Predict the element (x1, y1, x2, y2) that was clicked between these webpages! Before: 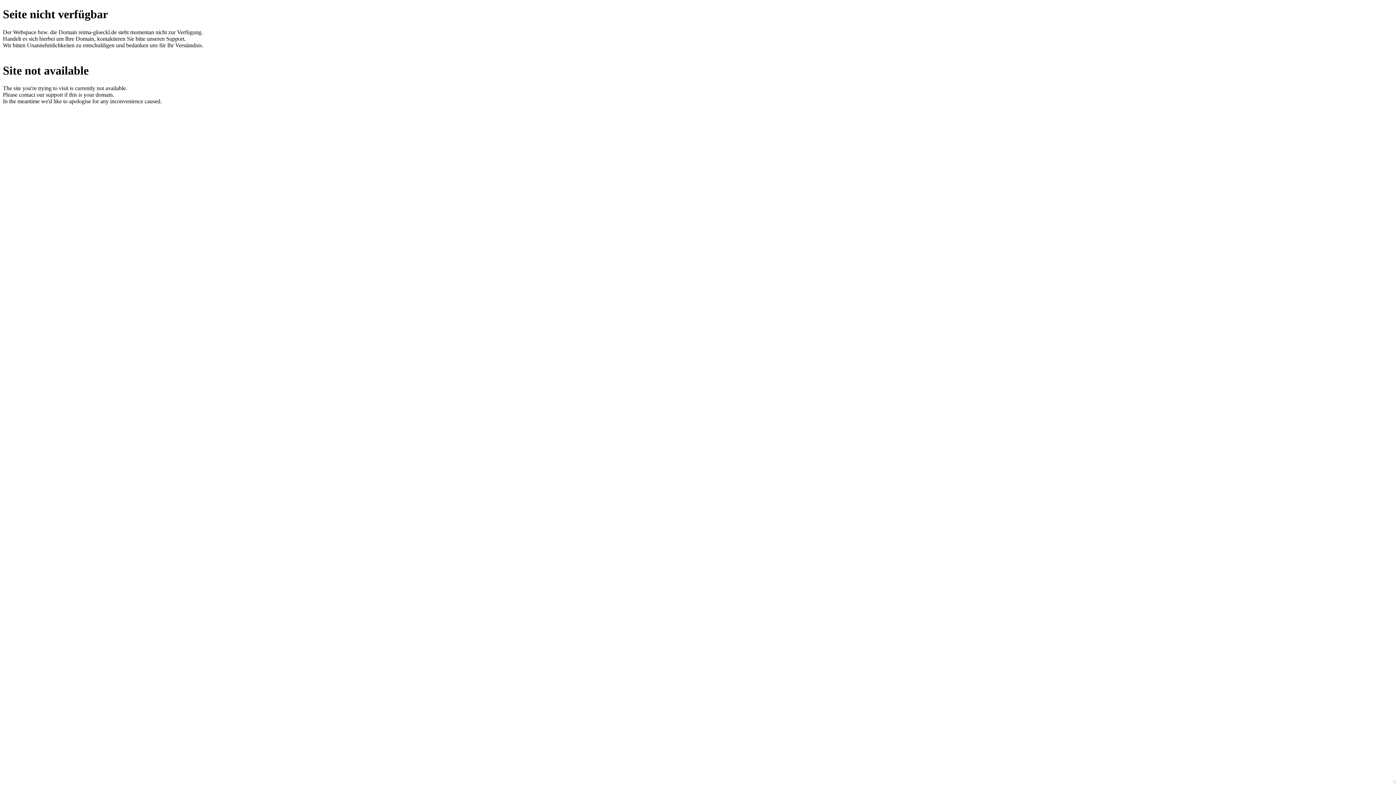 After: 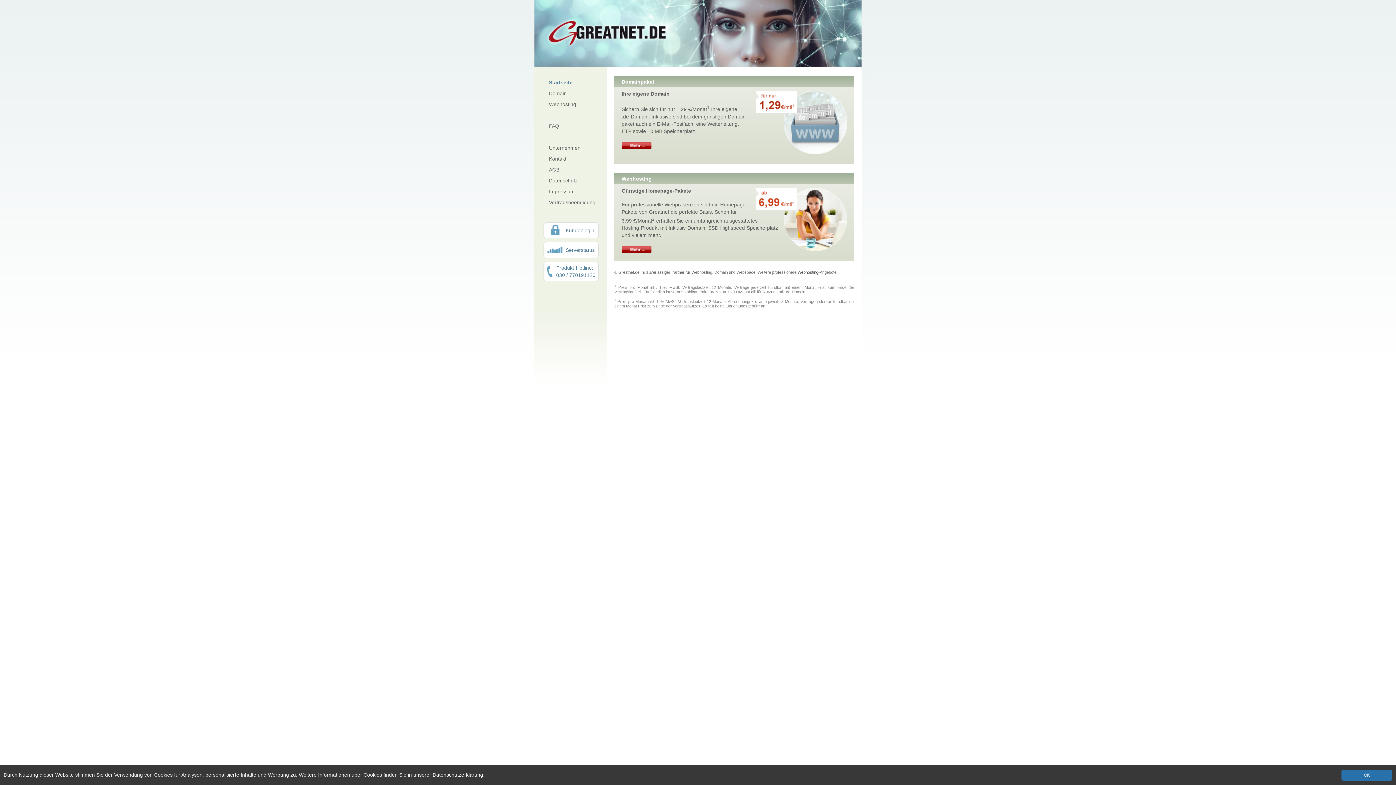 Action: label: Domain bbox: (58, 29, 77, 35)